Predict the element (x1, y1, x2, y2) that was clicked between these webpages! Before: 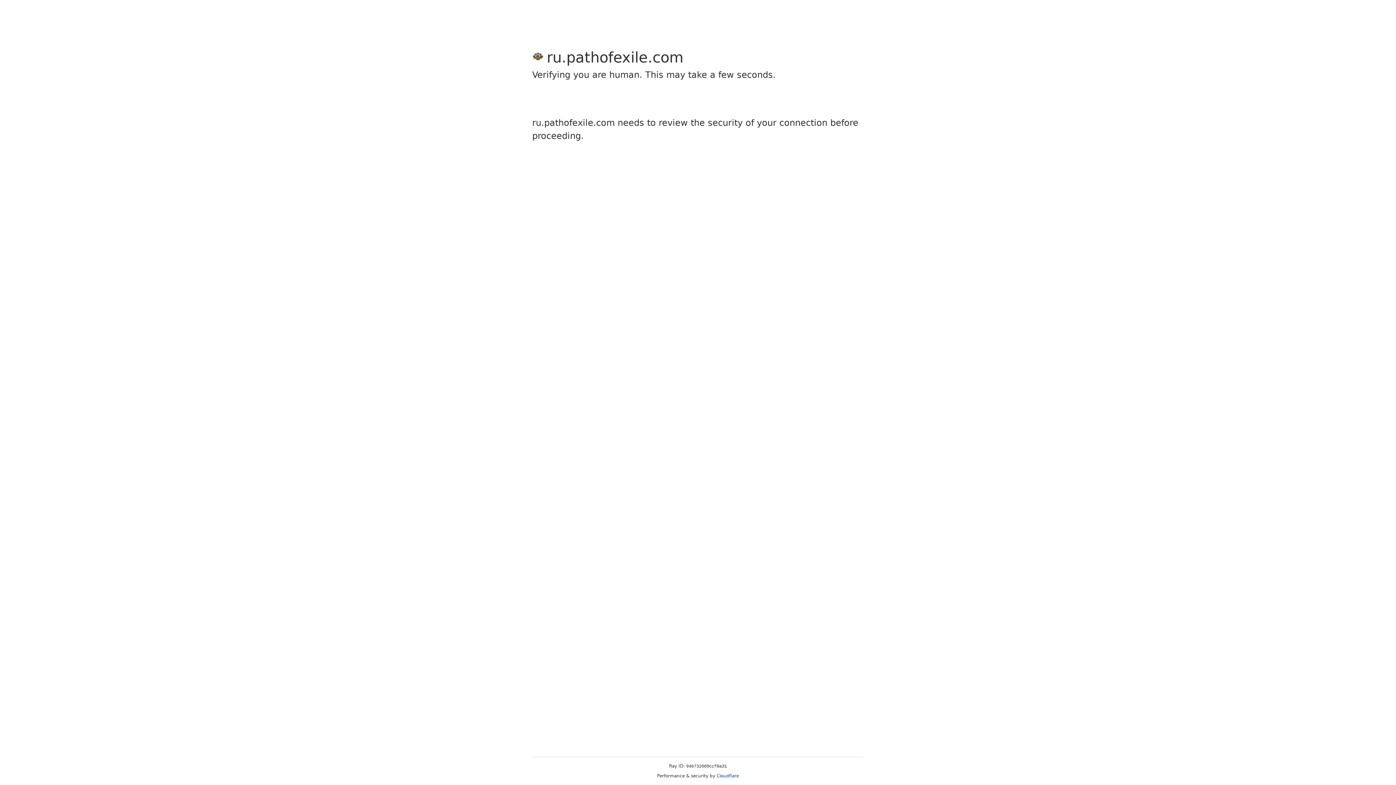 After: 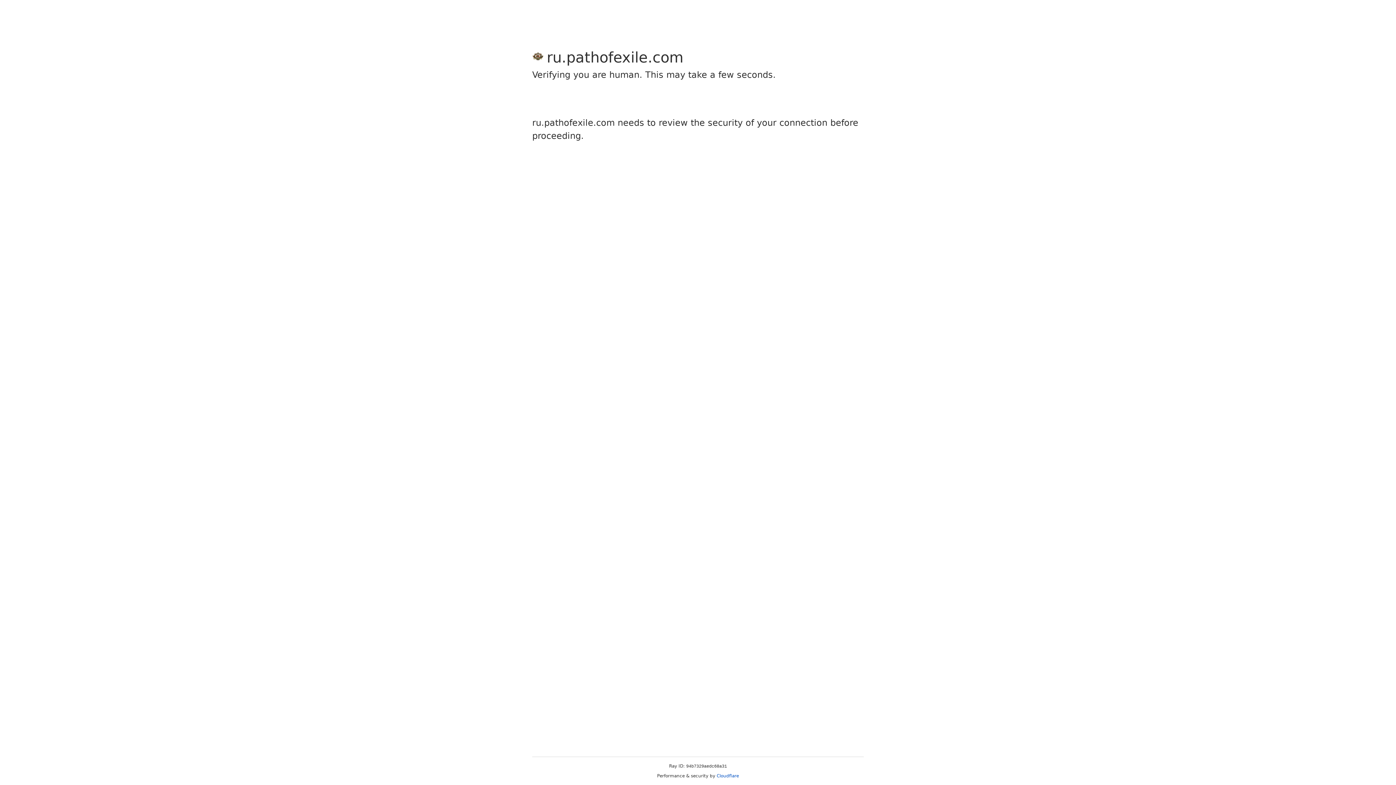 Action: label: Cloudflare bbox: (716, 773, 739, 778)